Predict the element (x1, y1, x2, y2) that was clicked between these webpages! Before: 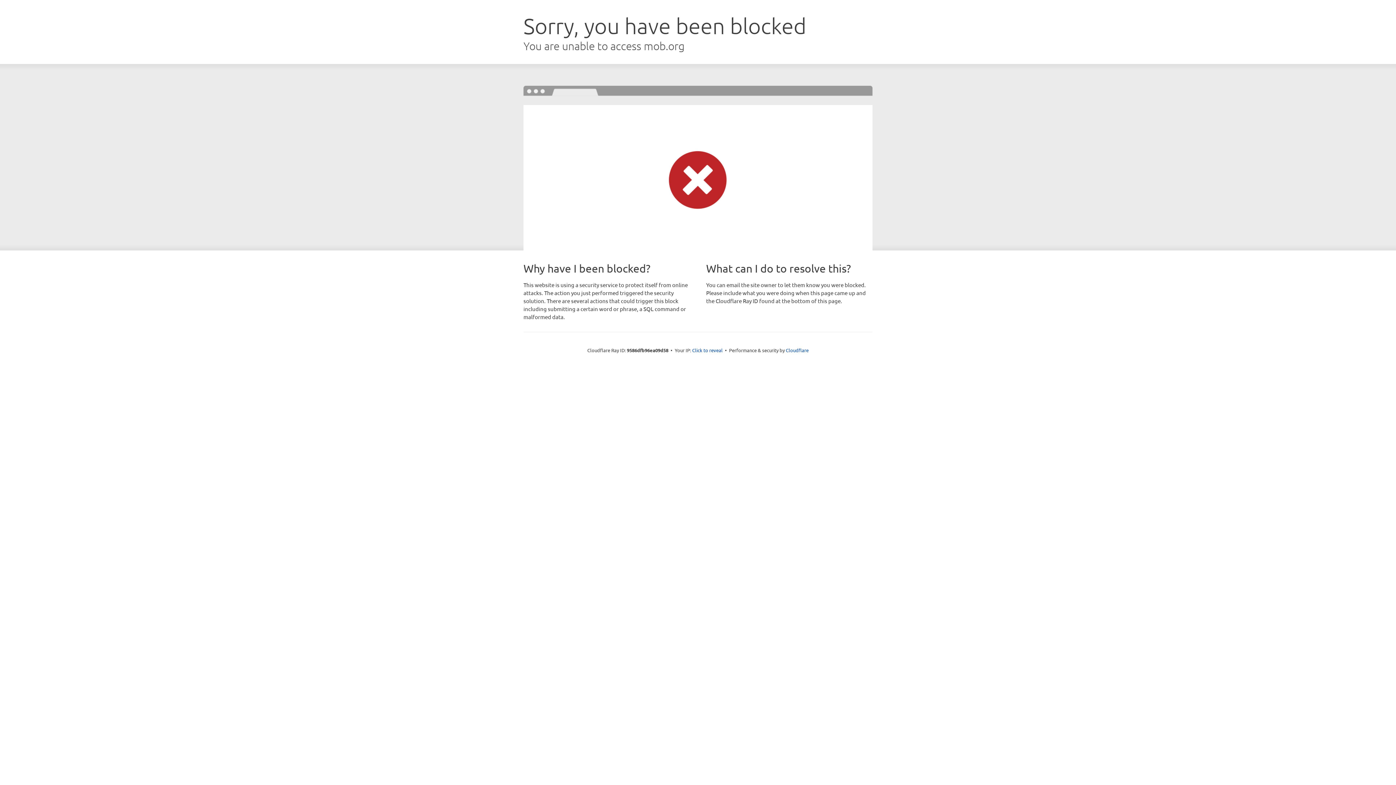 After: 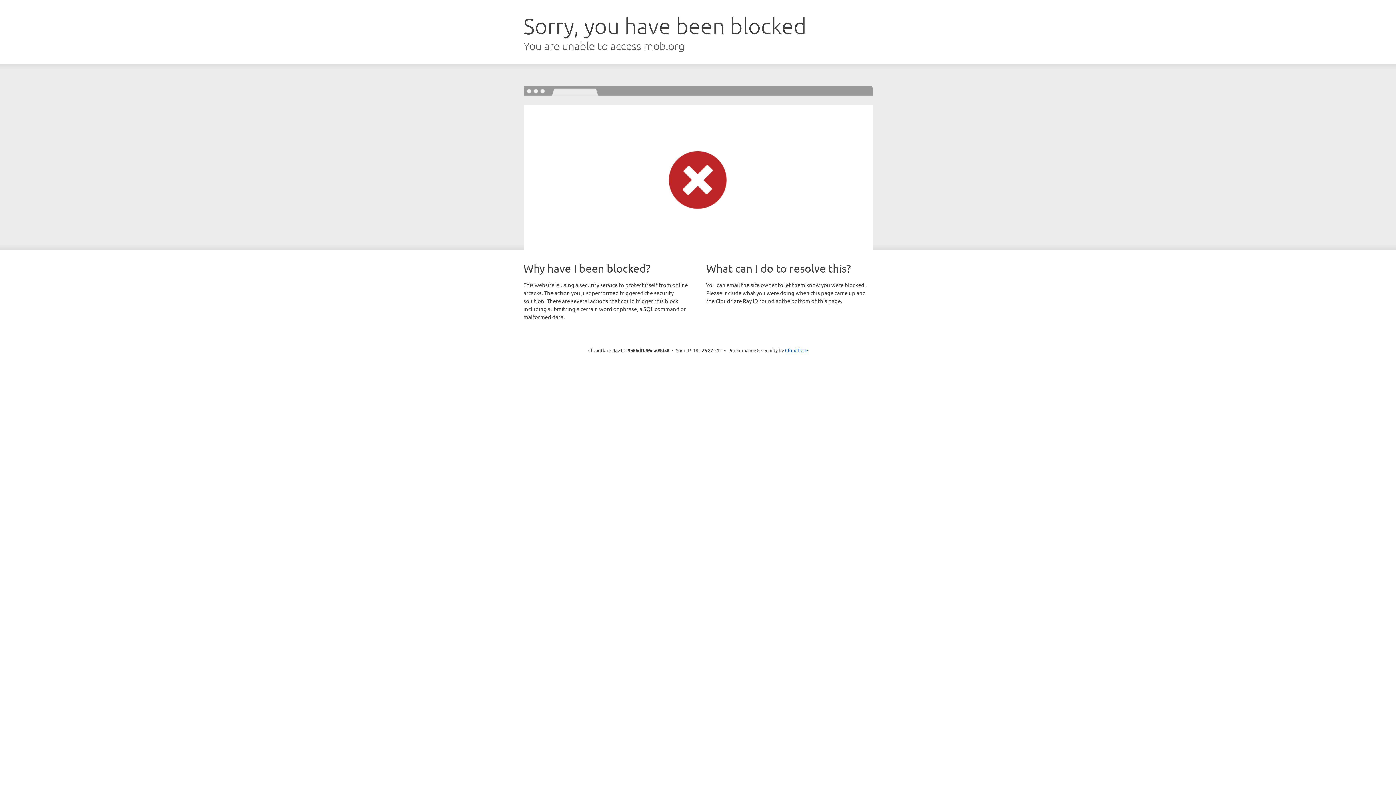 Action: bbox: (692, 346, 722, 353) label: Click to reveal